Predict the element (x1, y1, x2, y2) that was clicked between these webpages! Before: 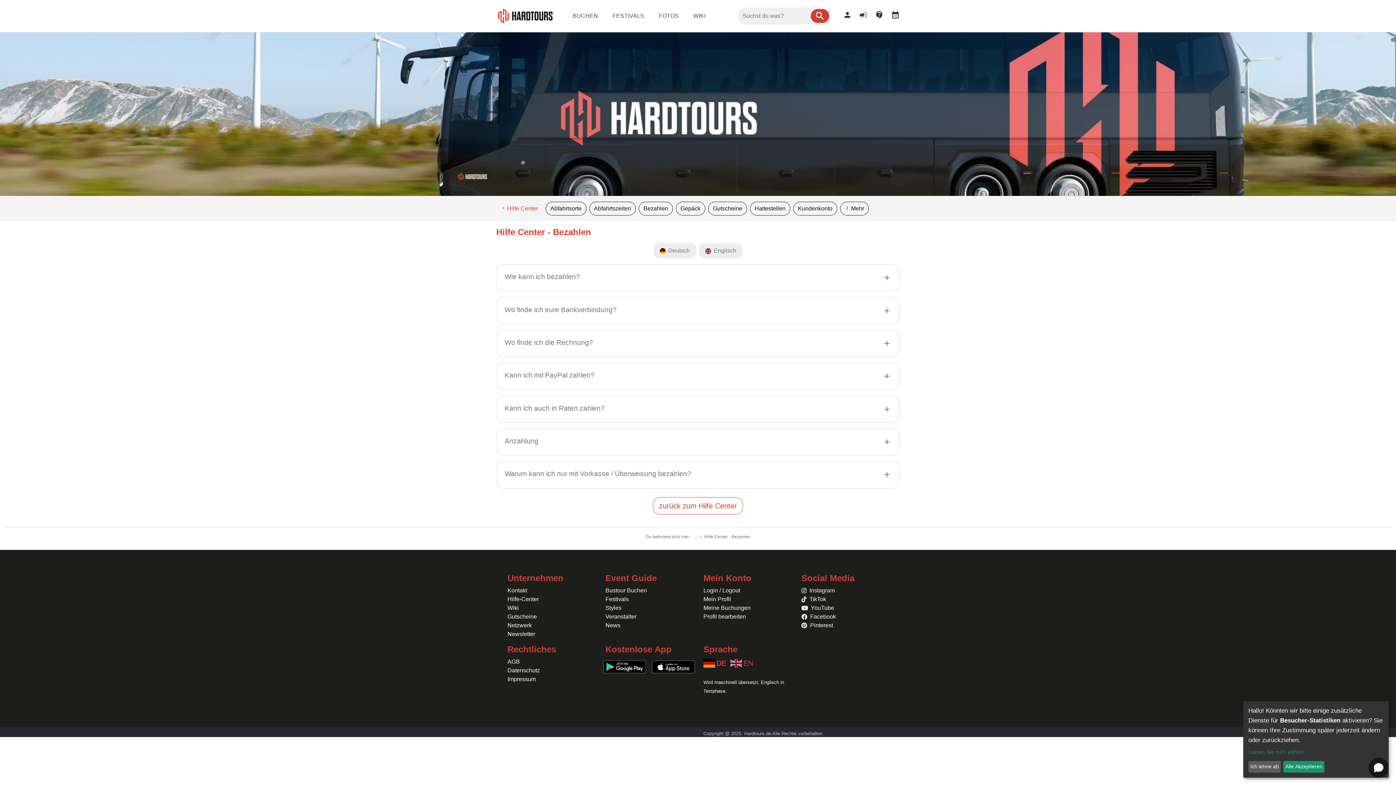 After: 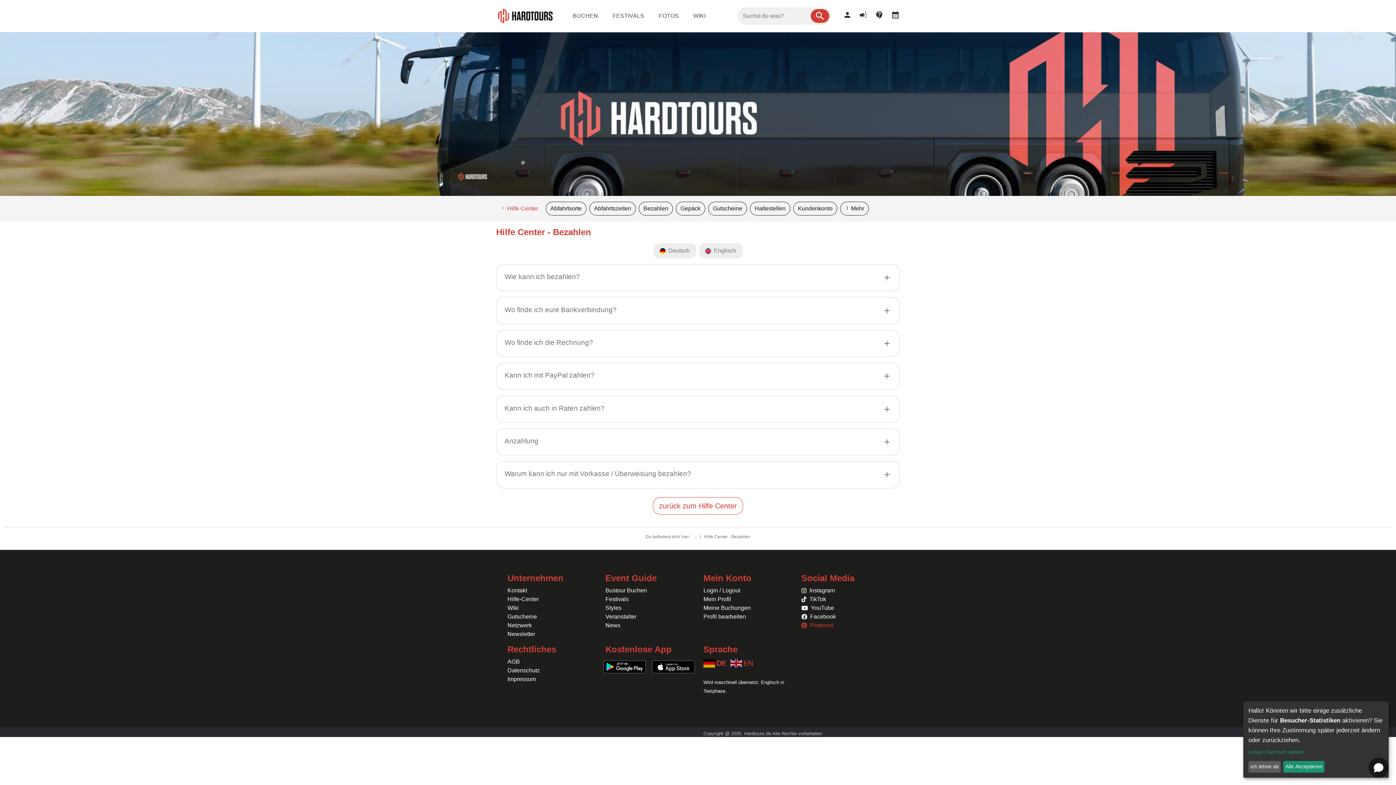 Action: label: Pinterest bbox: (801, 621, 888, 630)